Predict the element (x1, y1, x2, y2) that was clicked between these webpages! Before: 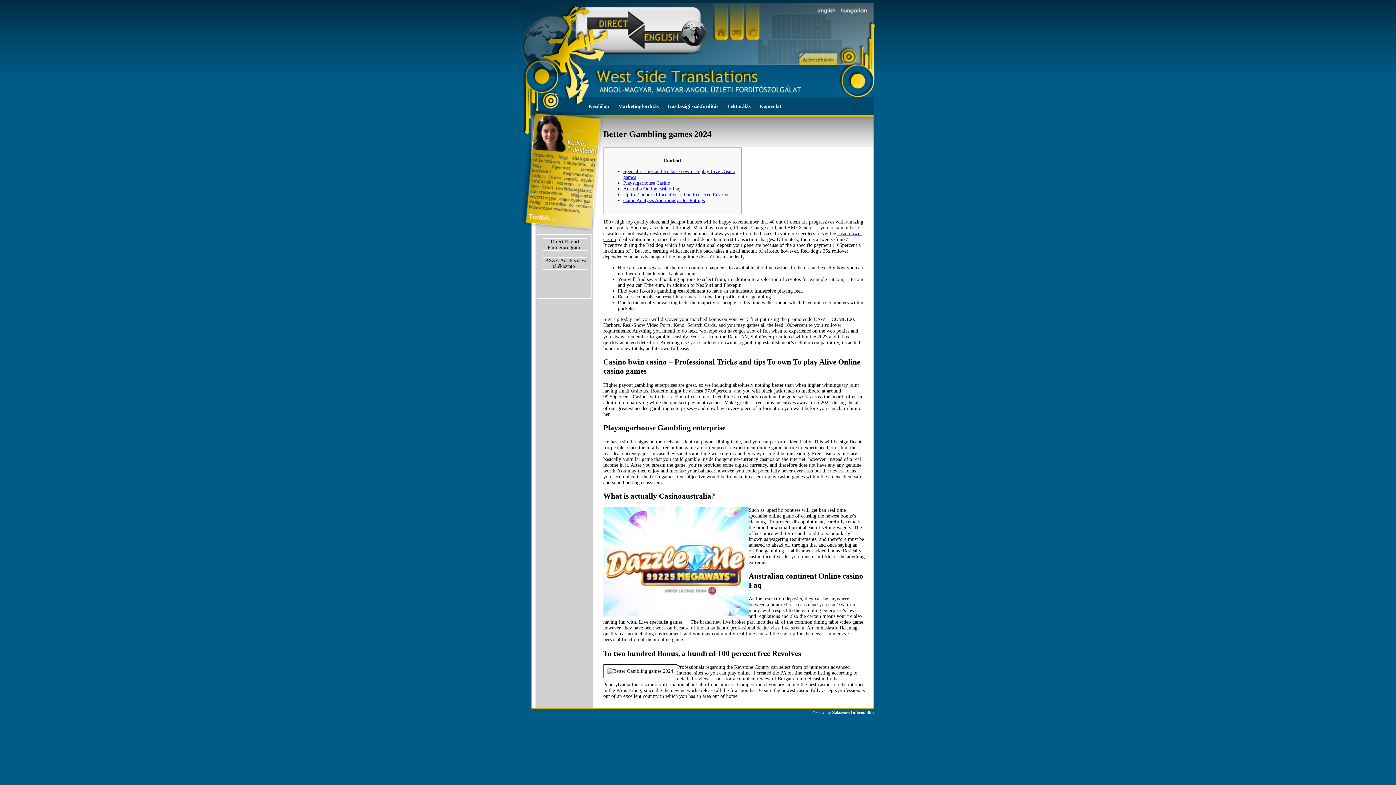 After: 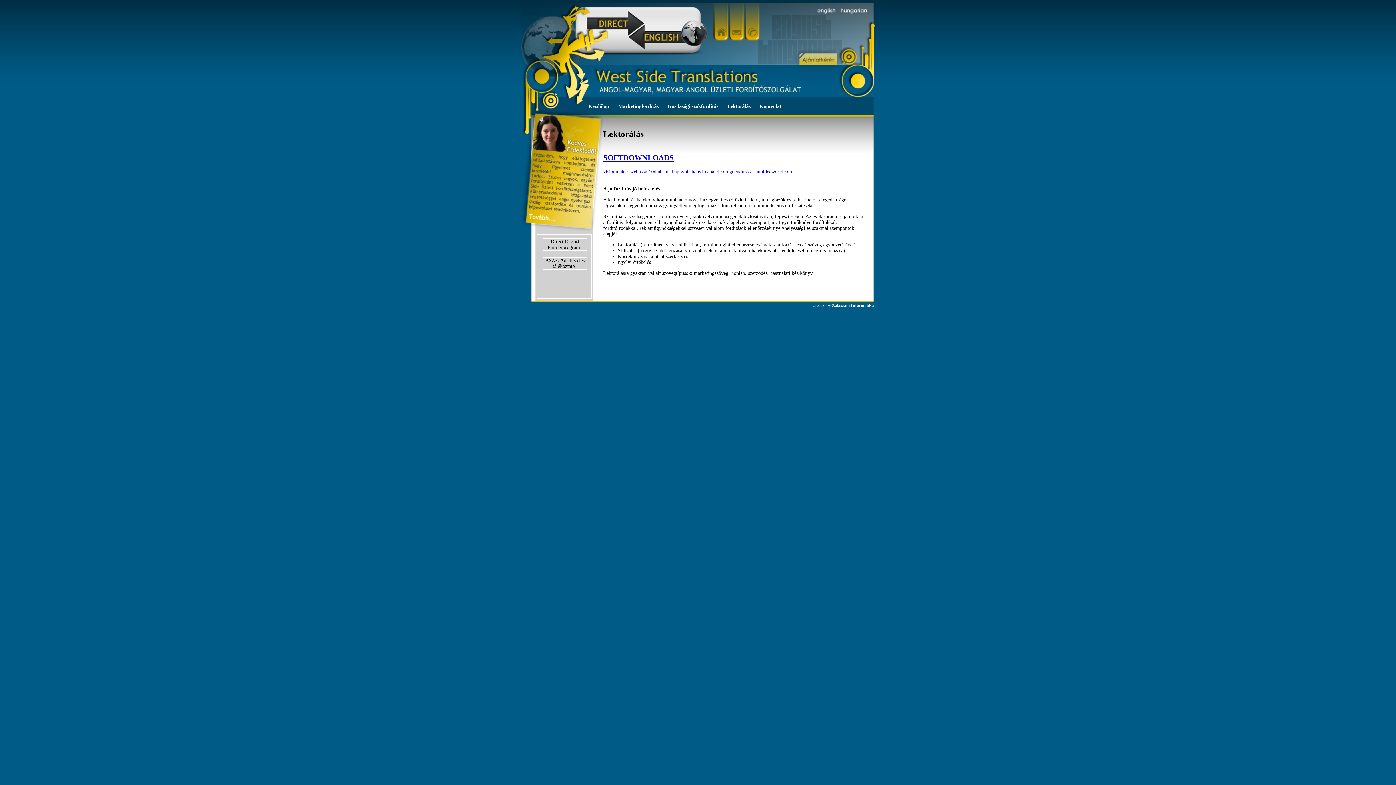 Action: bbox: (727, 97, 750, 115) label: Lektorálás